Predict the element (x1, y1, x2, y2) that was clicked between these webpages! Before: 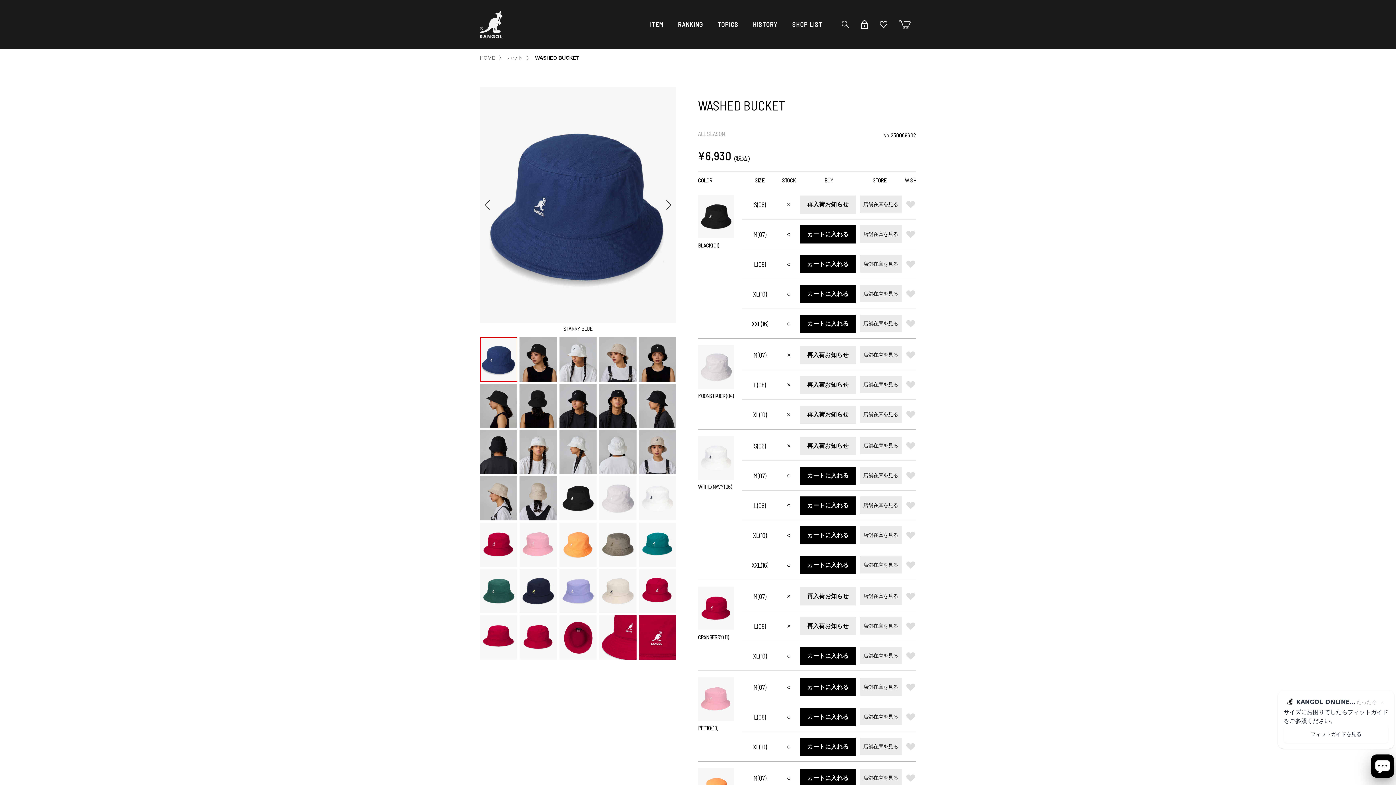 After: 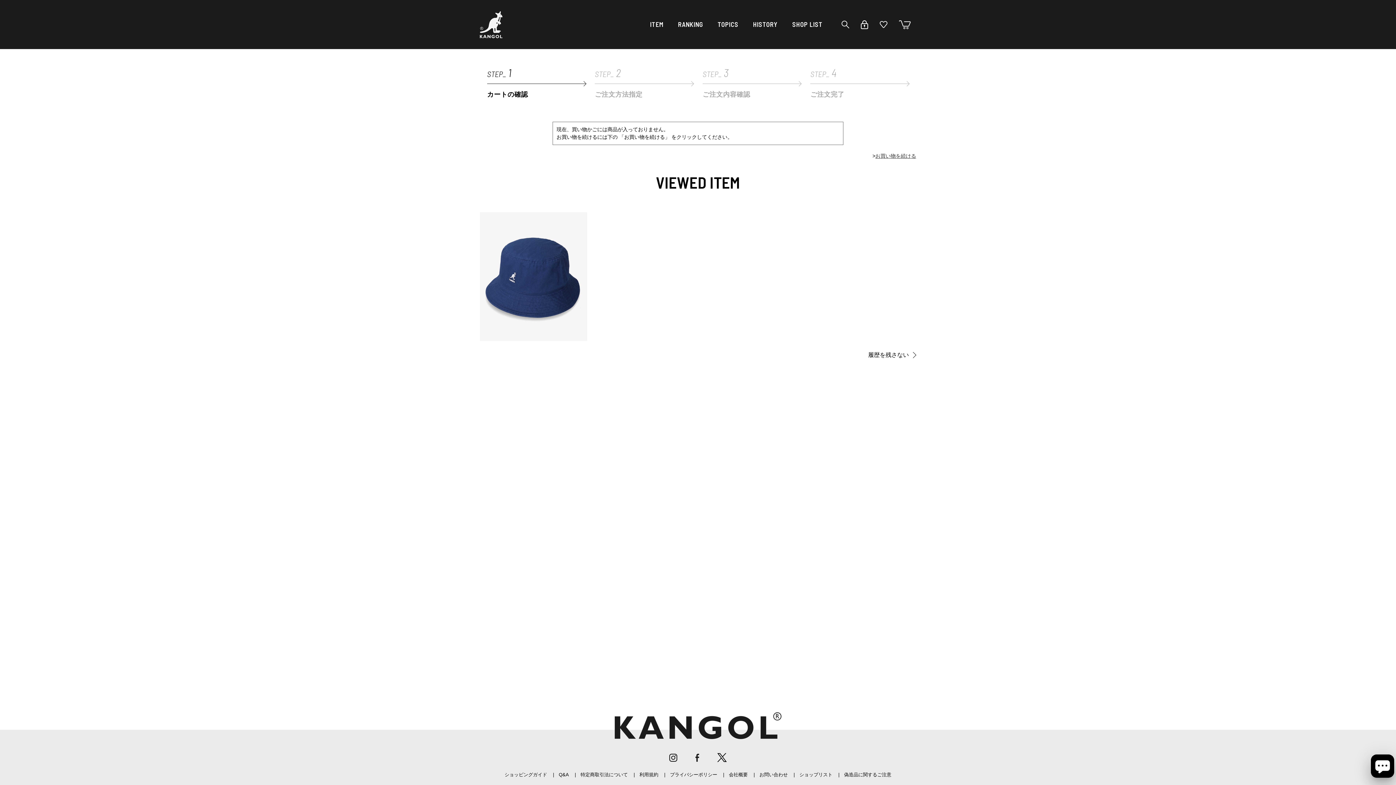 Action: label: カートに入れる bbox: (800, 708, 856, 726)